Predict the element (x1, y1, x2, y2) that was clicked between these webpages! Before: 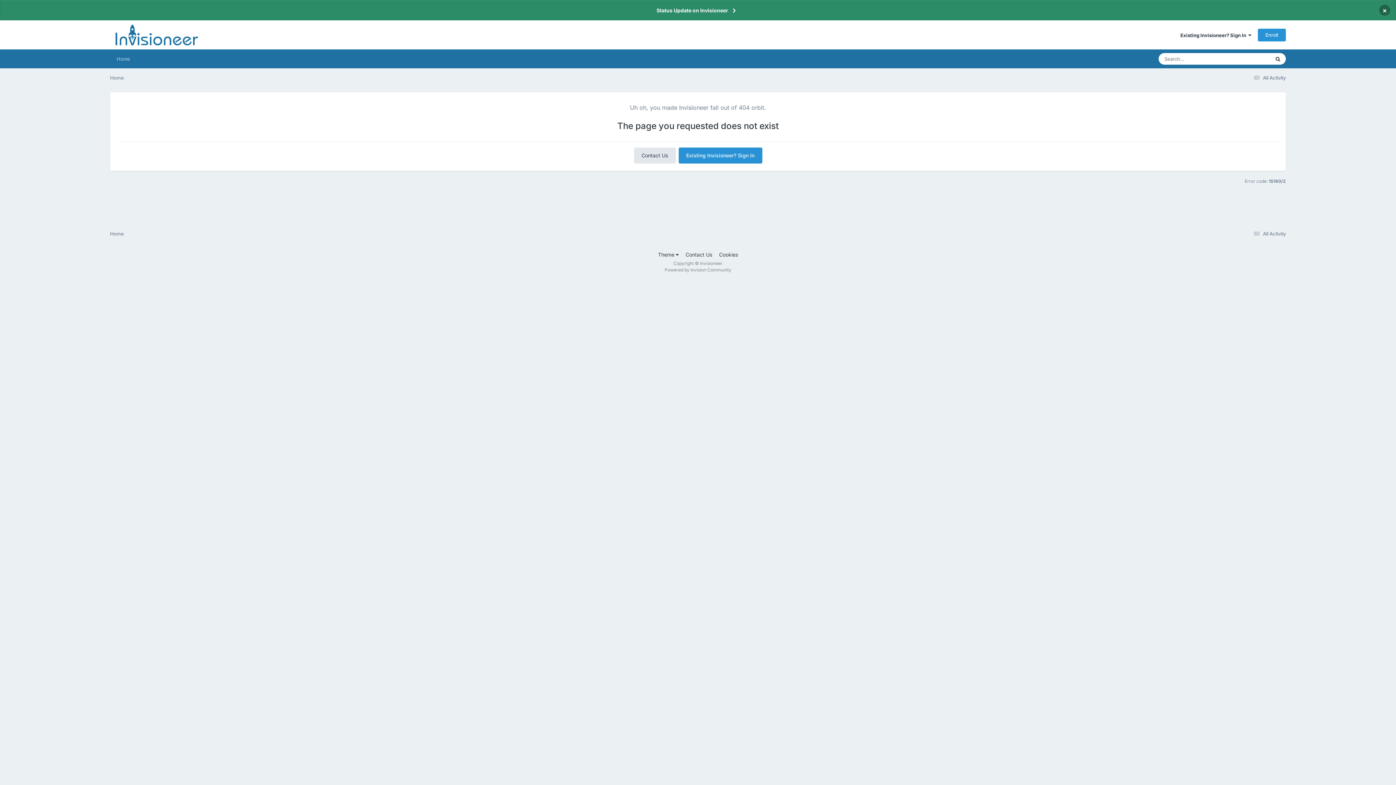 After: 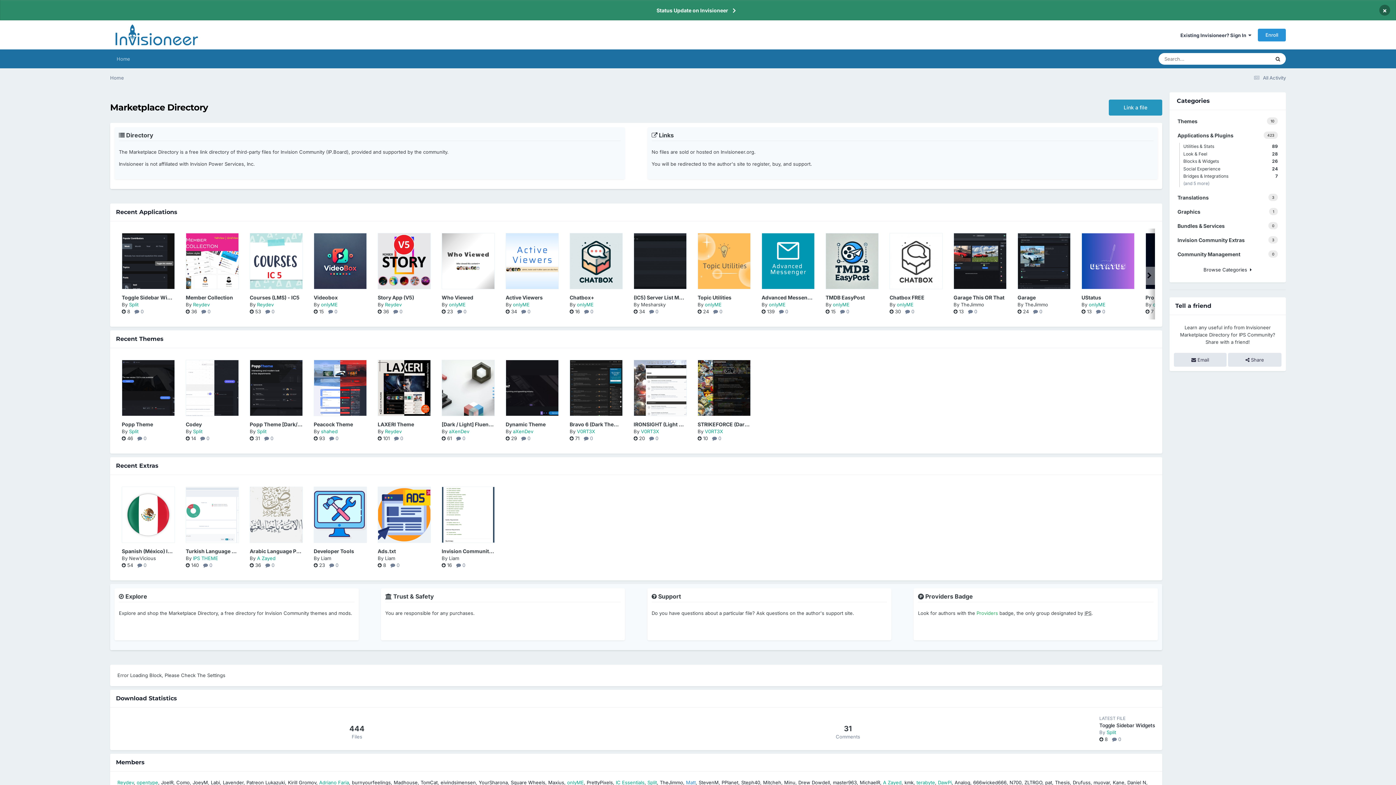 Action: bbox: (110, 74, 124, 80) label: Home